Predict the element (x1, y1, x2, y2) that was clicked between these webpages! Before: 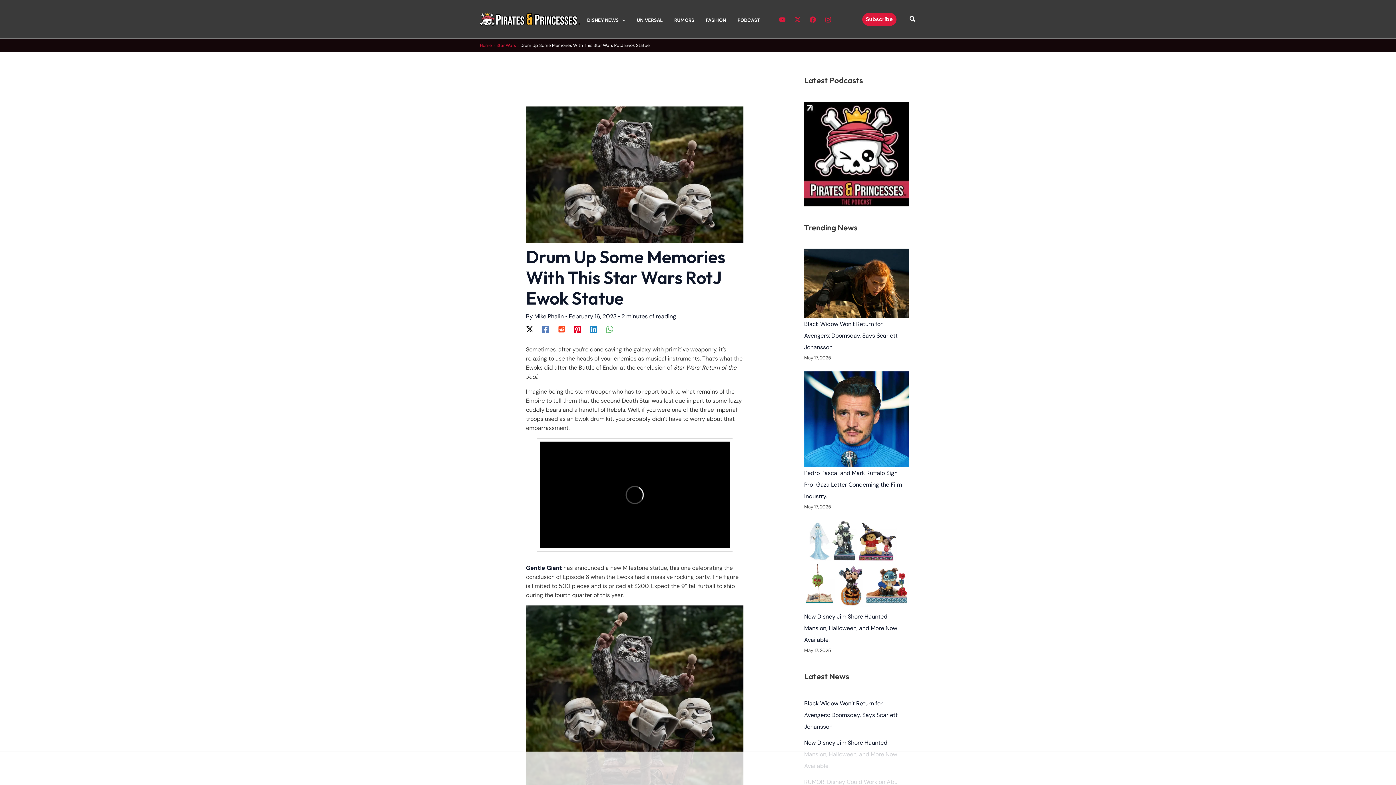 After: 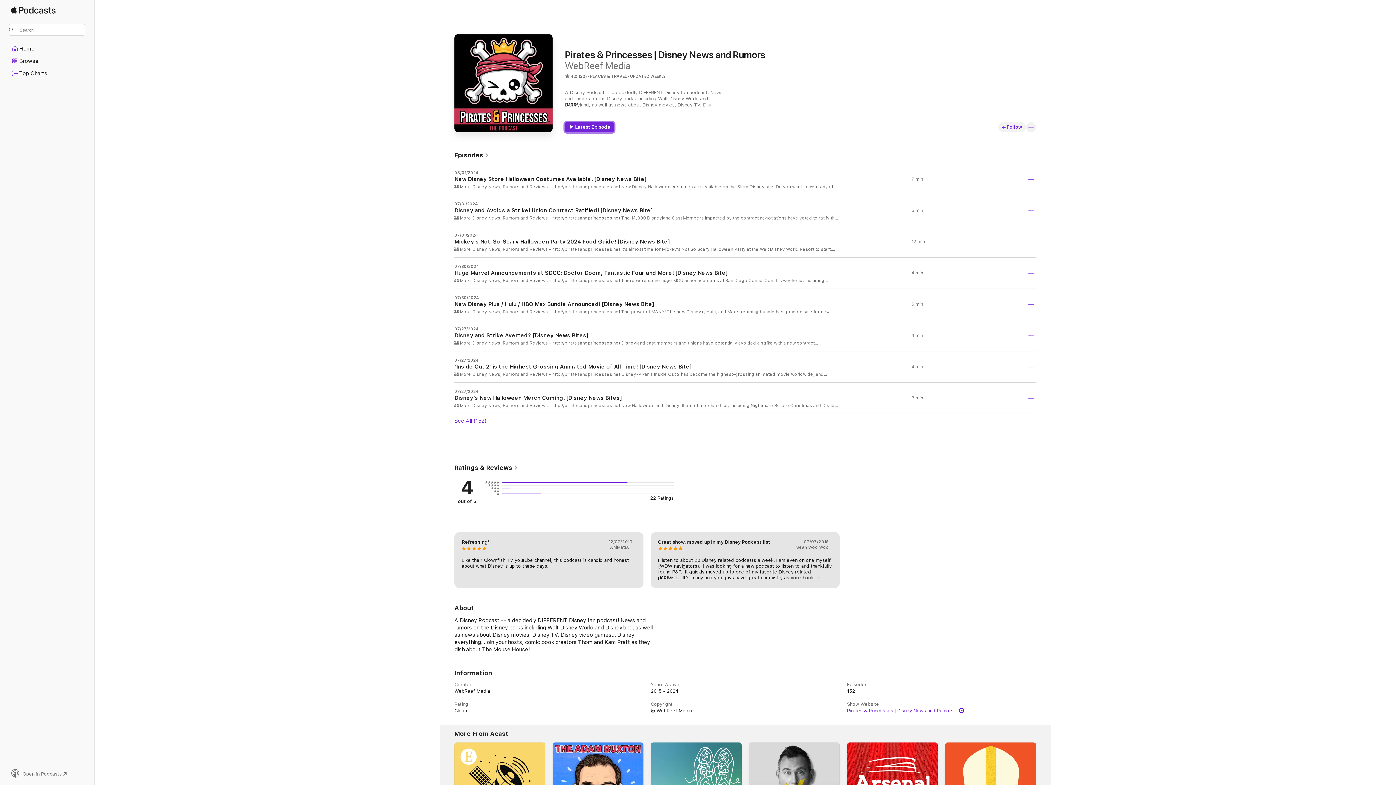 Action: bbox: (804, 101, 909, 206)